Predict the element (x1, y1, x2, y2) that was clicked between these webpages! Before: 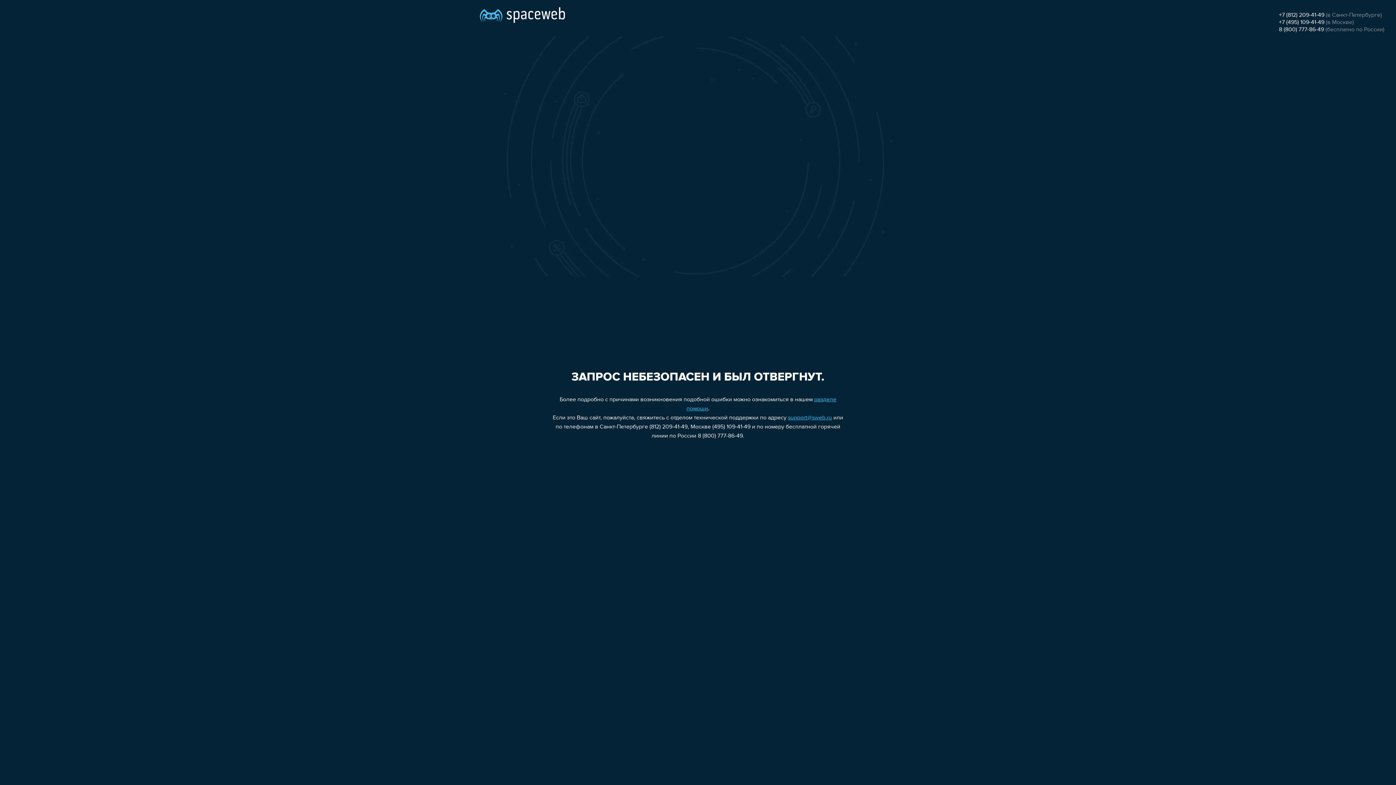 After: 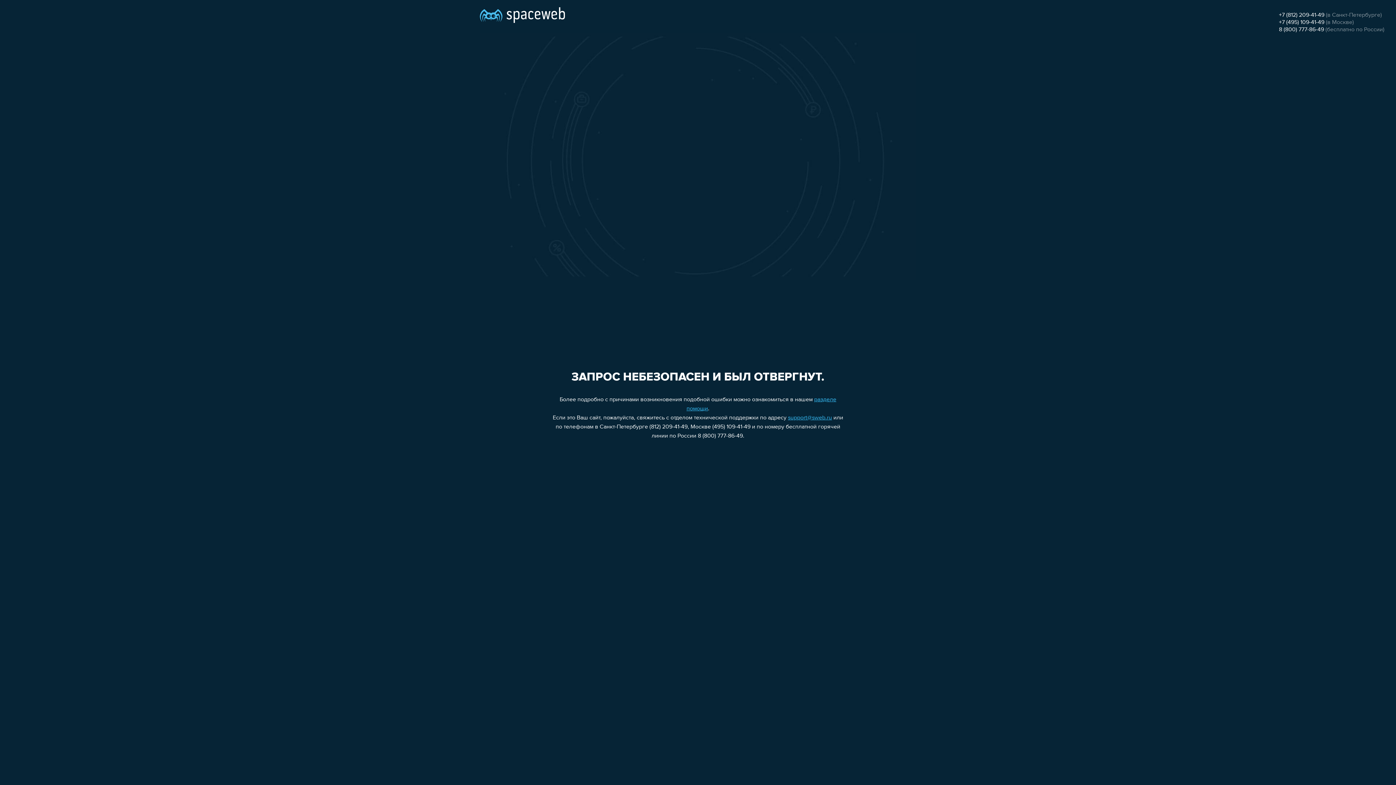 Action: label: 8 (800) 777-86-49 bbox: (1279, 26, 1324, 32)